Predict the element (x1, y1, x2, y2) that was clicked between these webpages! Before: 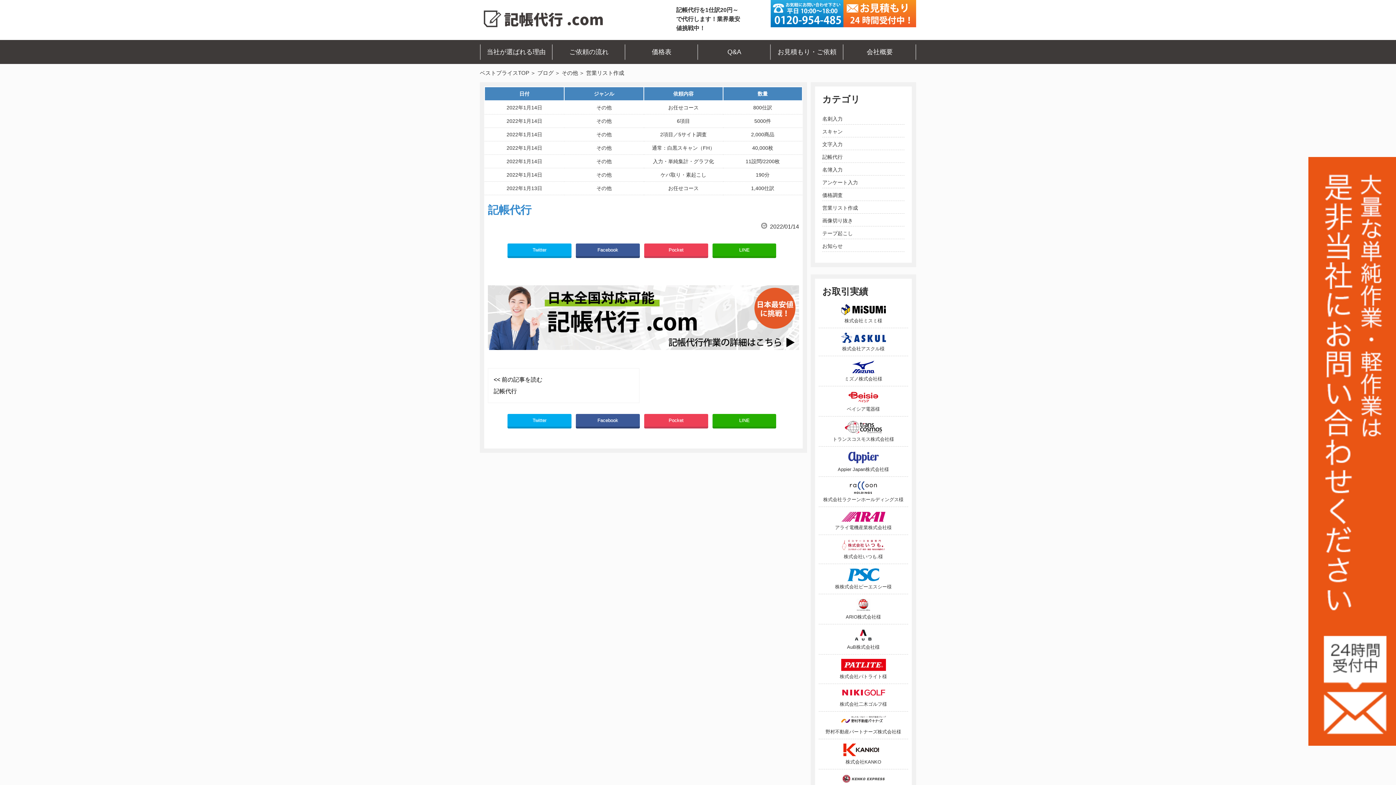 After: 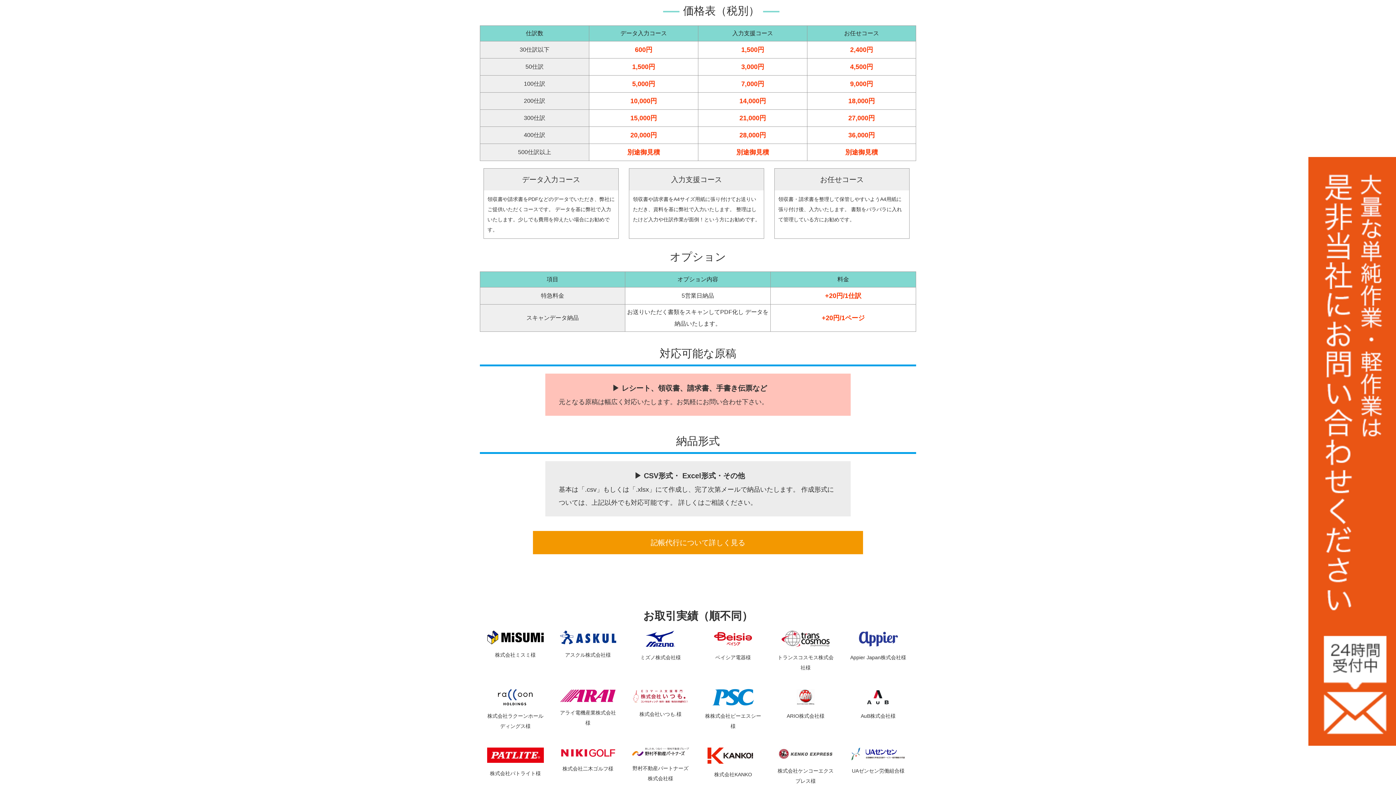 Action: label: 価格表 bbox: (652, 48, 671, 55)